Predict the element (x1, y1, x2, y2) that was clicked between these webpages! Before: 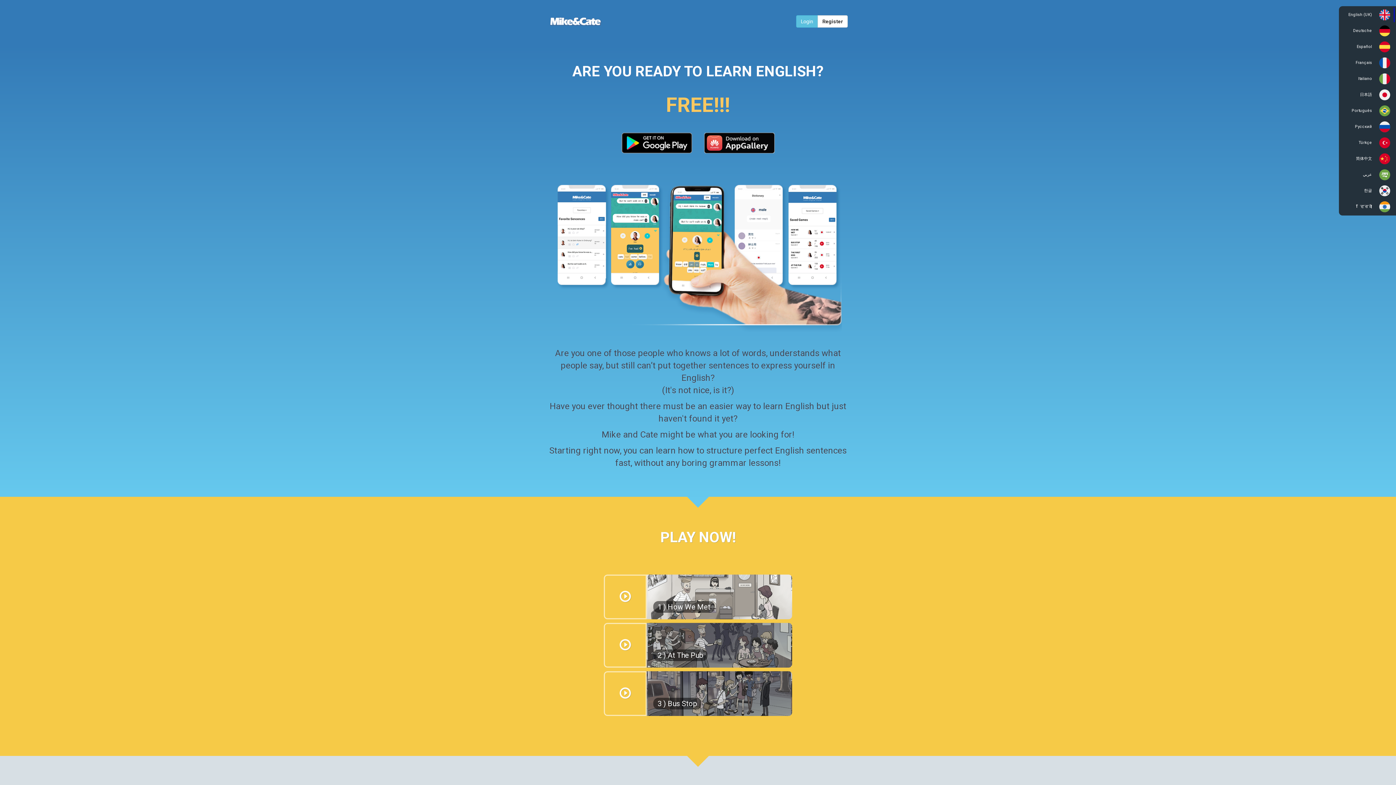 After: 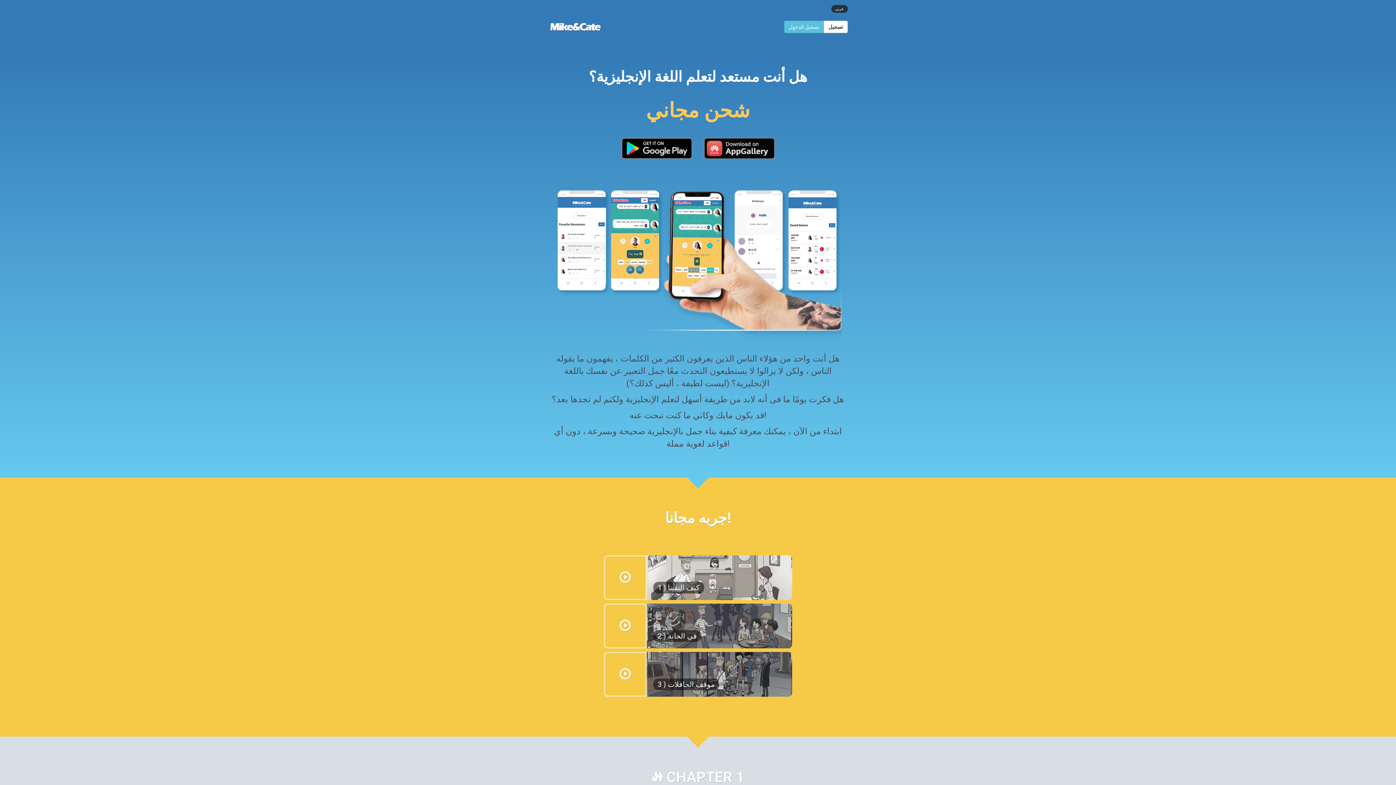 Action: label: عربي bbox: (1341, 167, 1396, 182)